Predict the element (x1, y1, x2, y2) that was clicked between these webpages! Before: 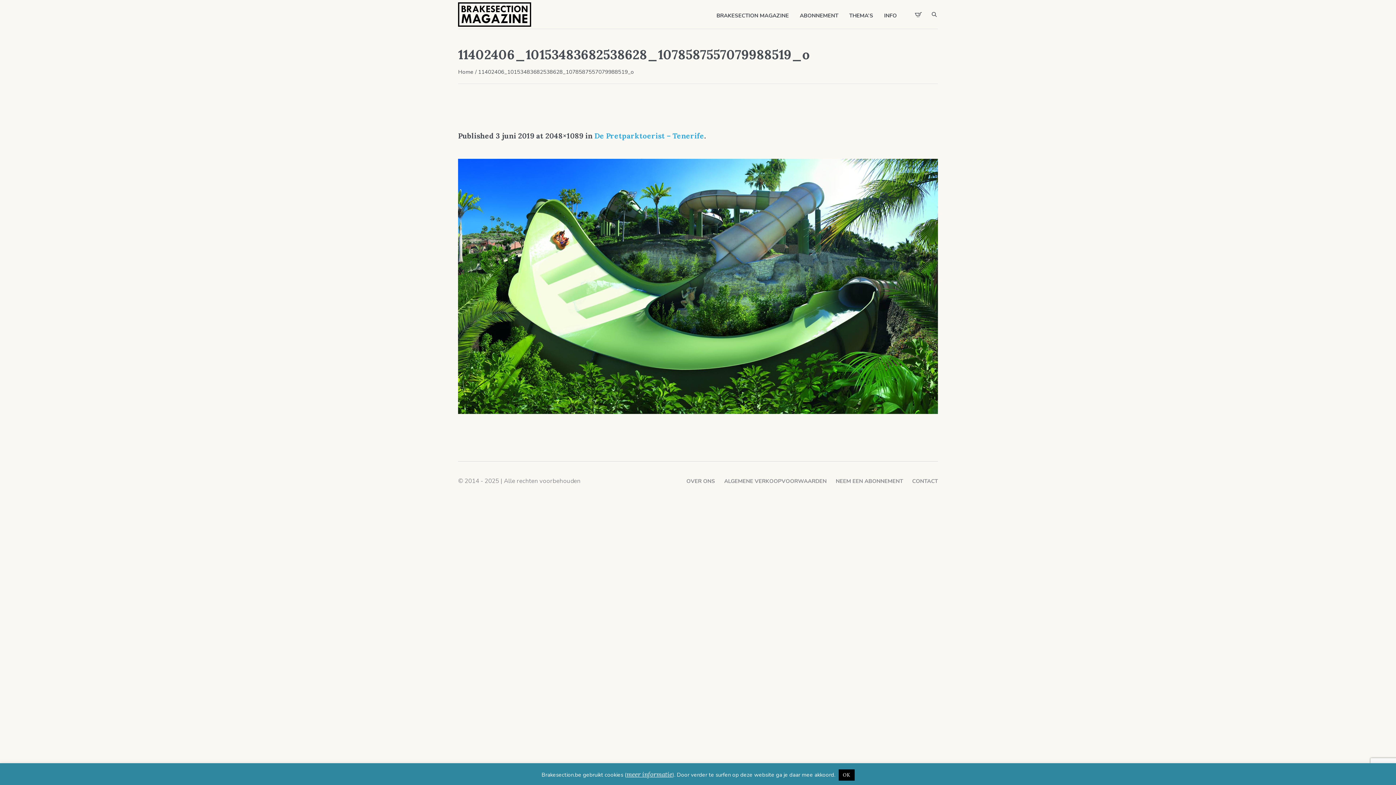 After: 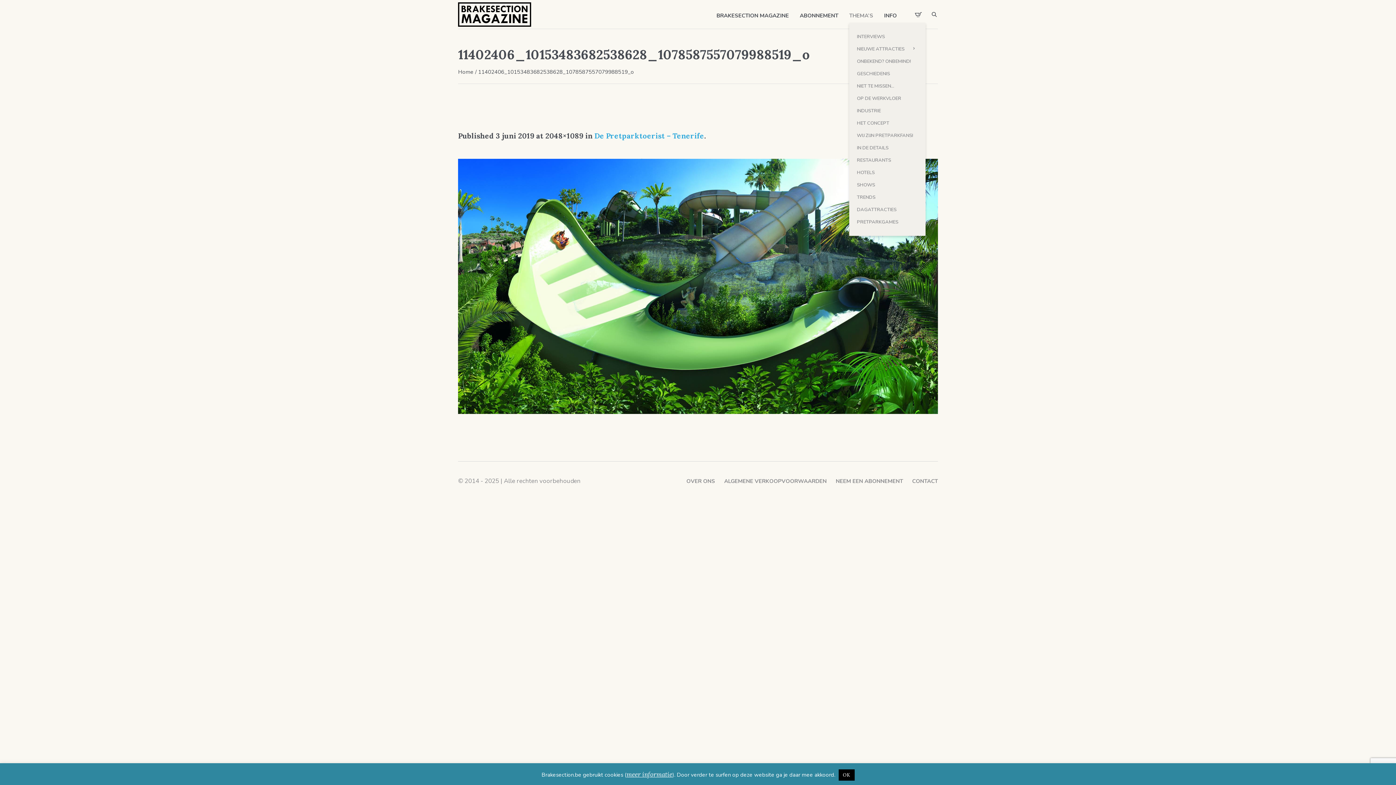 Action: bbox: (849, 11, 873, 19) label: THEMA’S